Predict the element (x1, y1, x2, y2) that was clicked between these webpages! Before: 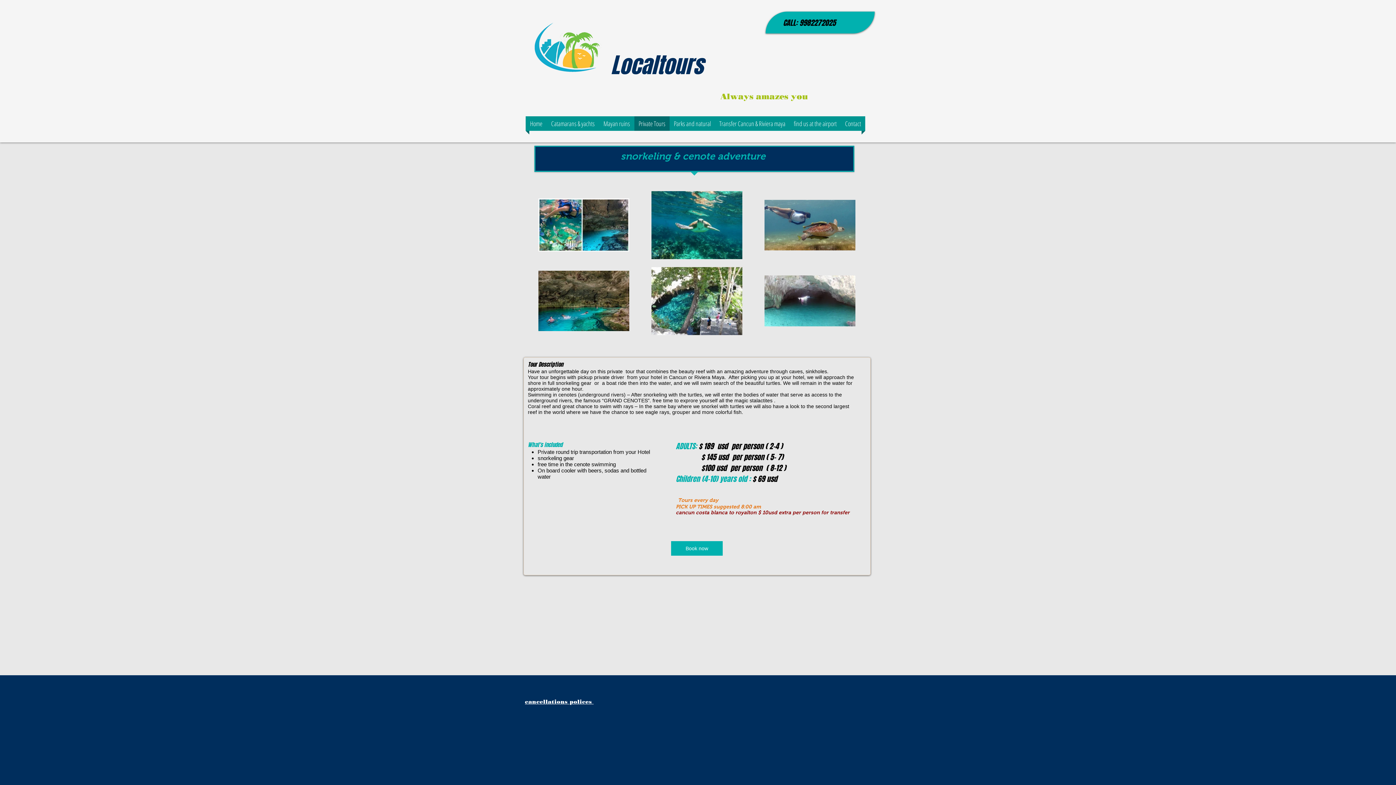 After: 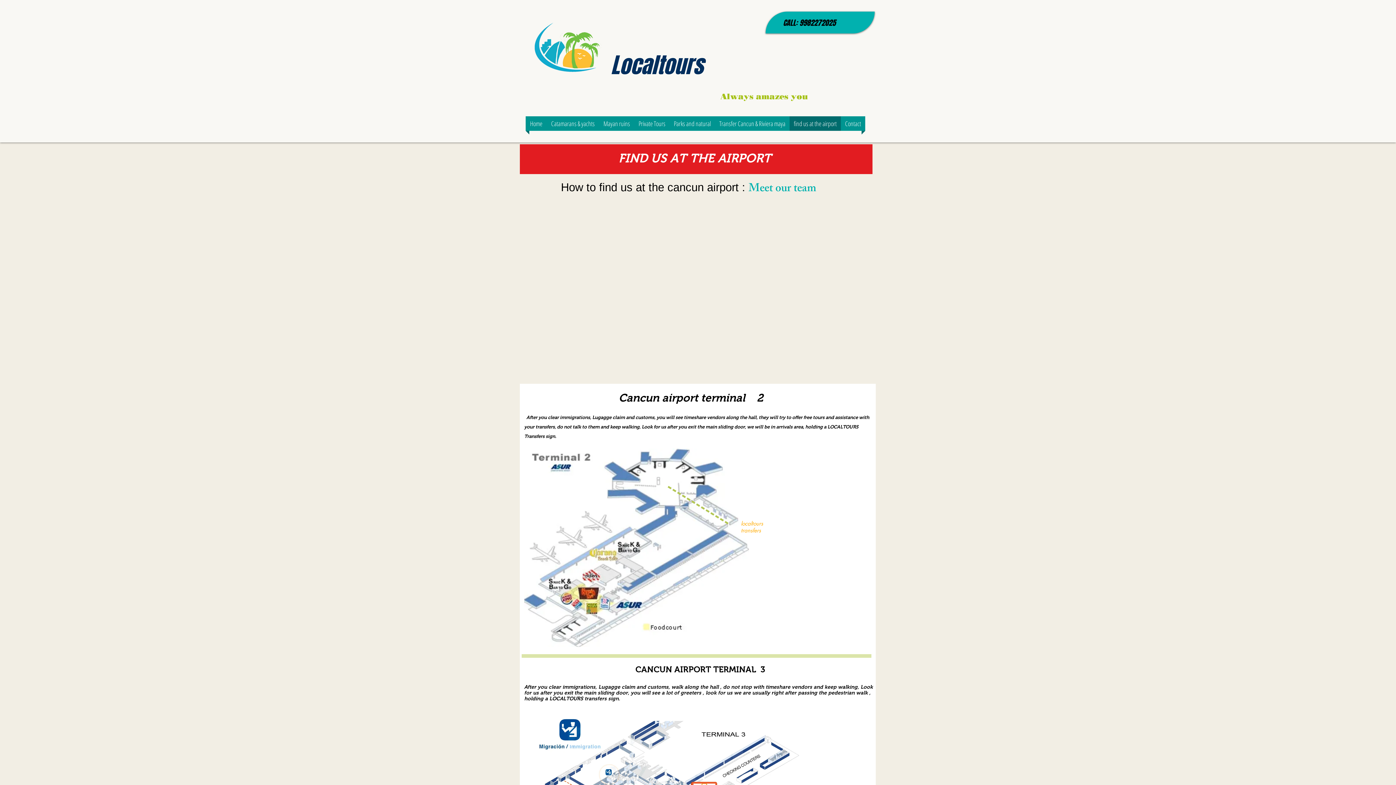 Action: bbox: (789, 116, 841, 130) label: find us at the airport